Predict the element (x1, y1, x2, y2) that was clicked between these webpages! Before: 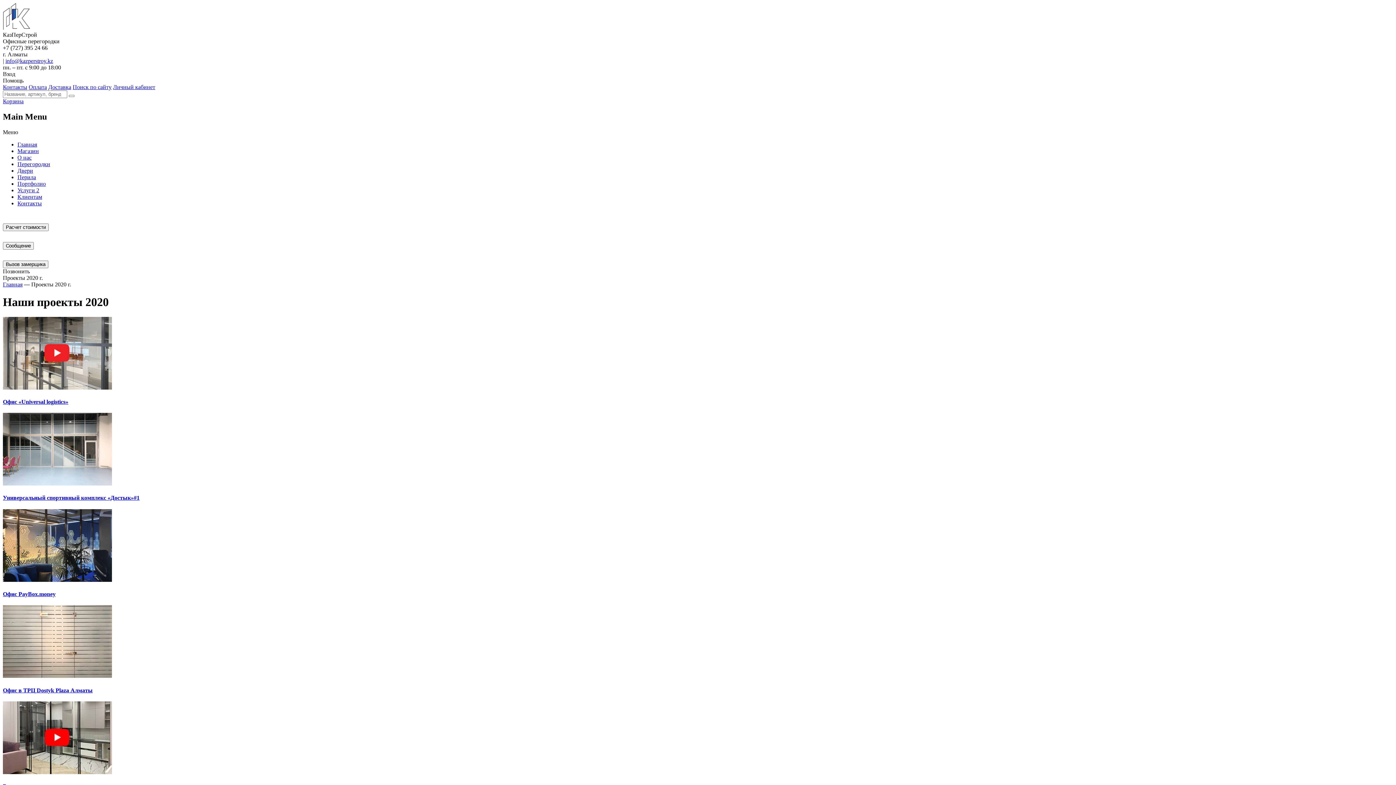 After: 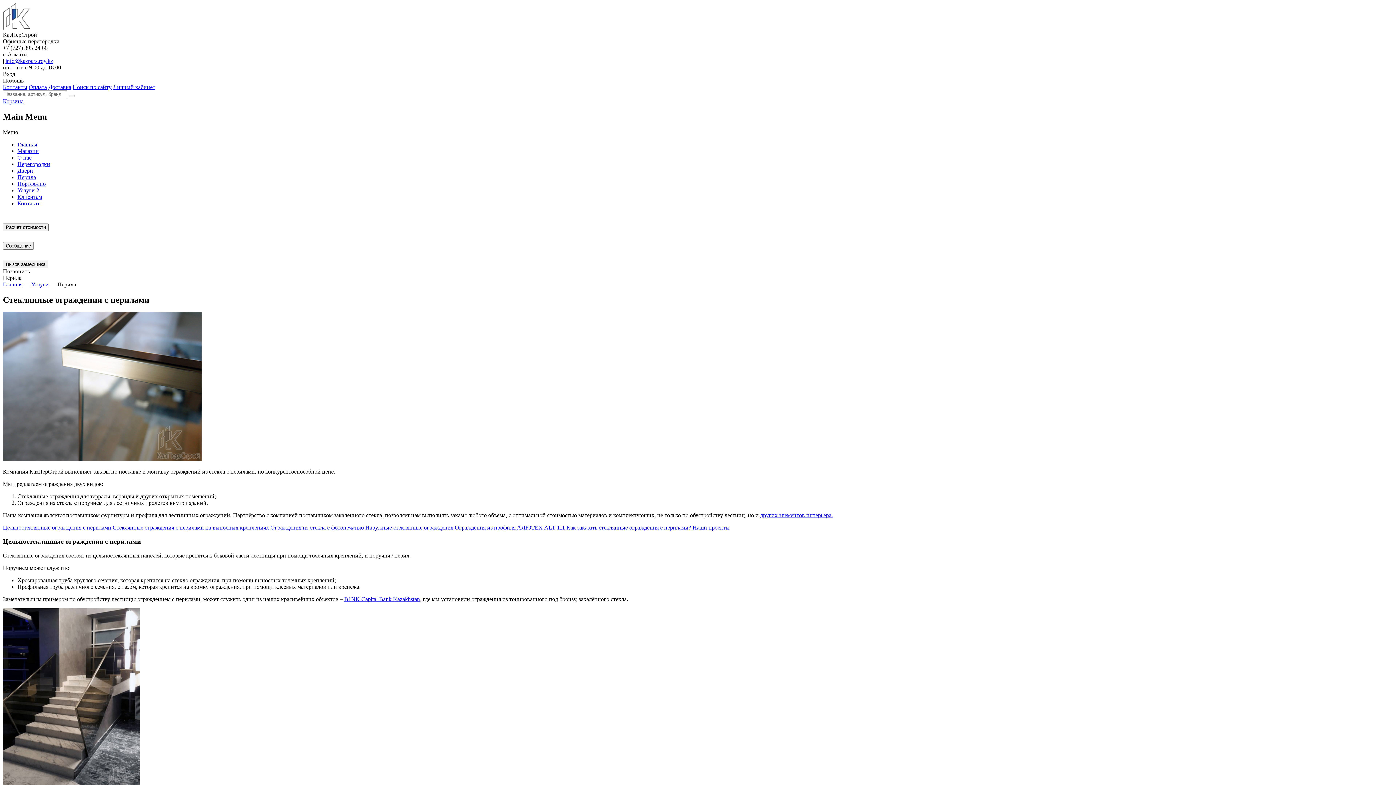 Action: bbox: (17, 174, 36, 180) label: Перила